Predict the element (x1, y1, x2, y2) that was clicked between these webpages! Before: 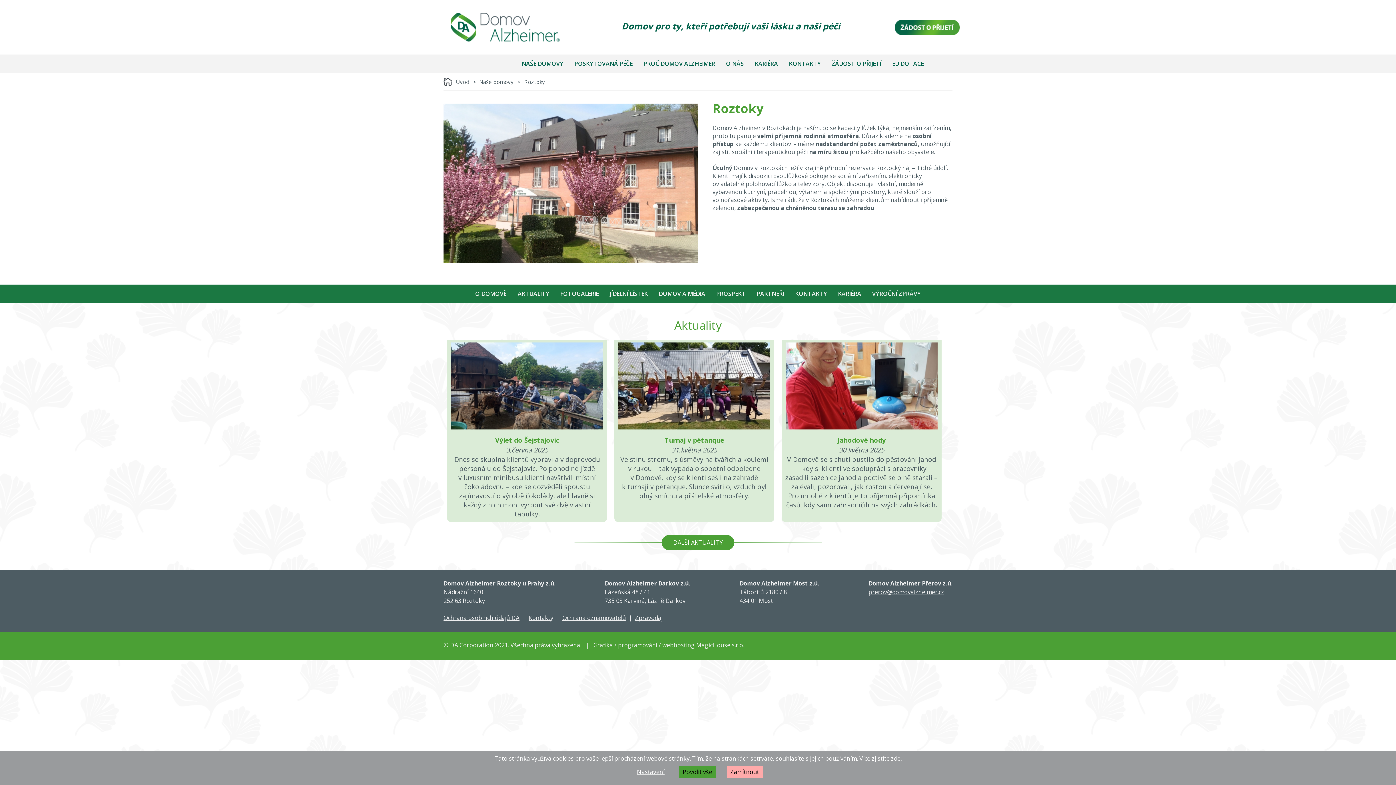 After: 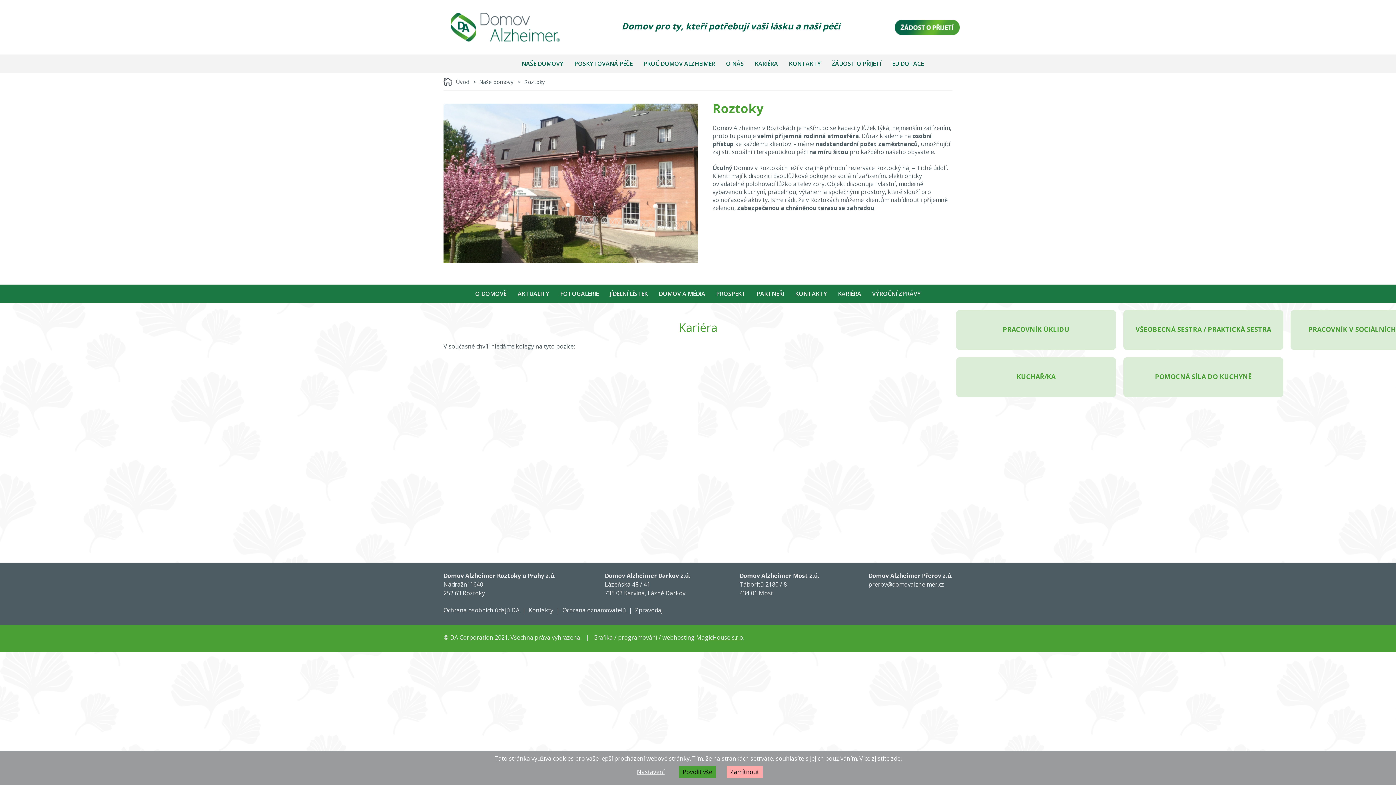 Action: label: KARIÉRA bbox: (838, 284, 861, 302)